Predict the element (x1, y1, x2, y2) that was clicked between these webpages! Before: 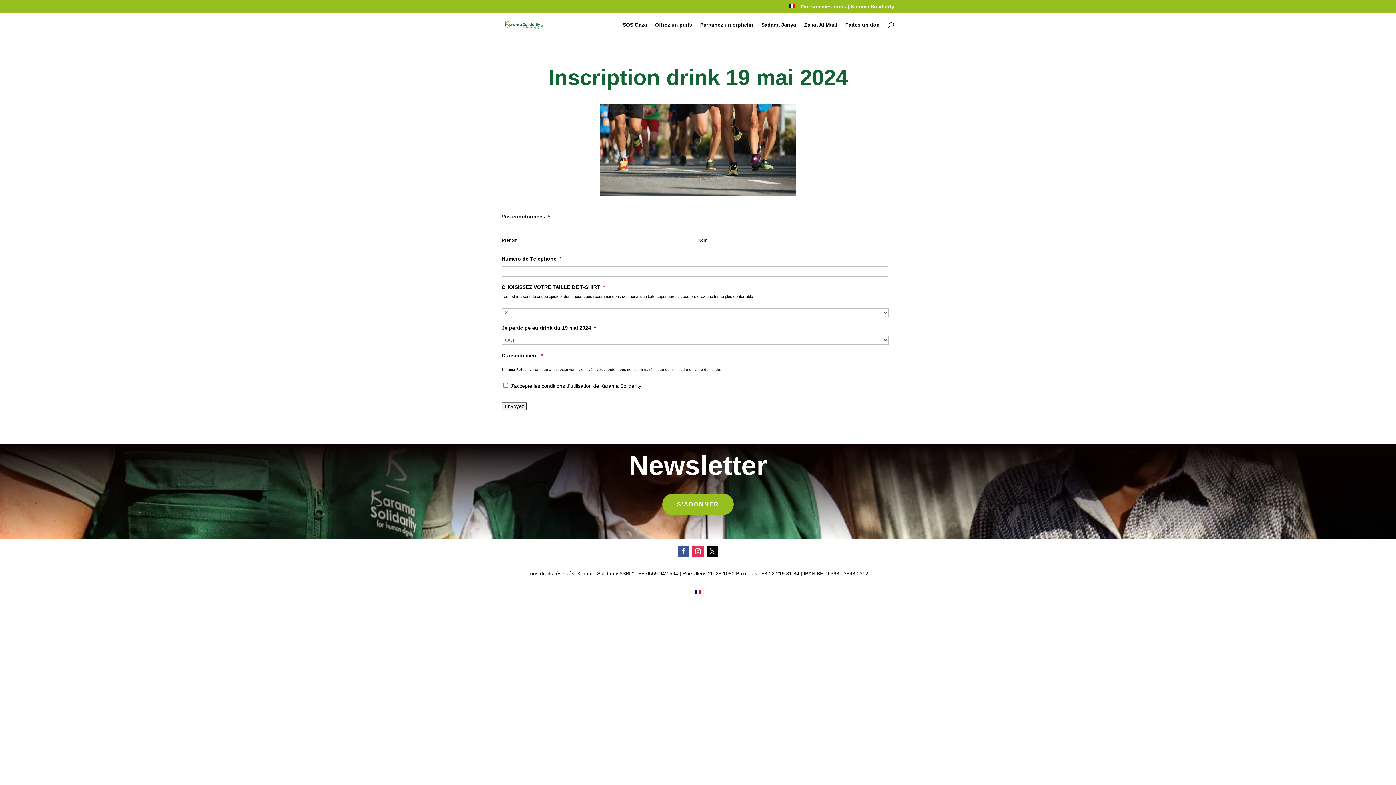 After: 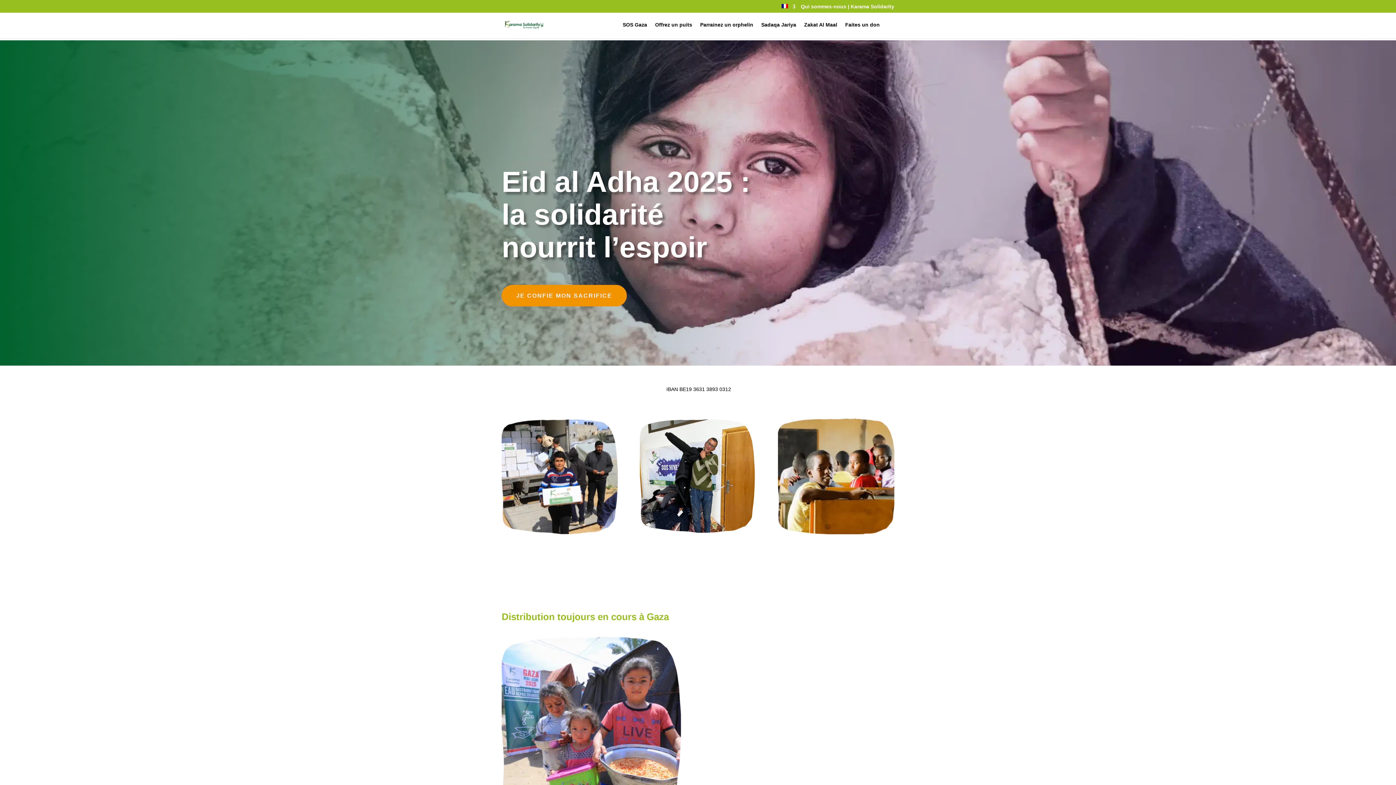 Action: bbox: (503, 21, 545, 27)